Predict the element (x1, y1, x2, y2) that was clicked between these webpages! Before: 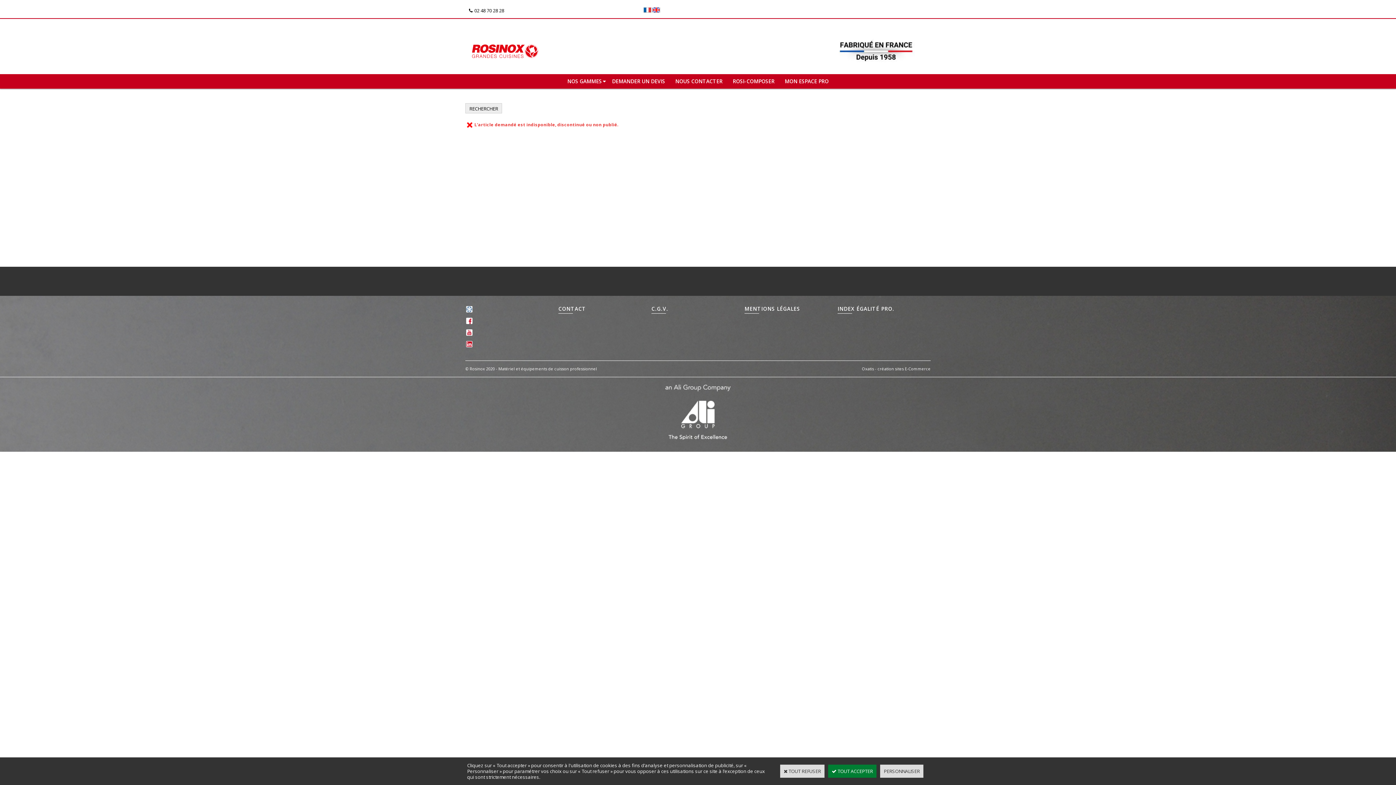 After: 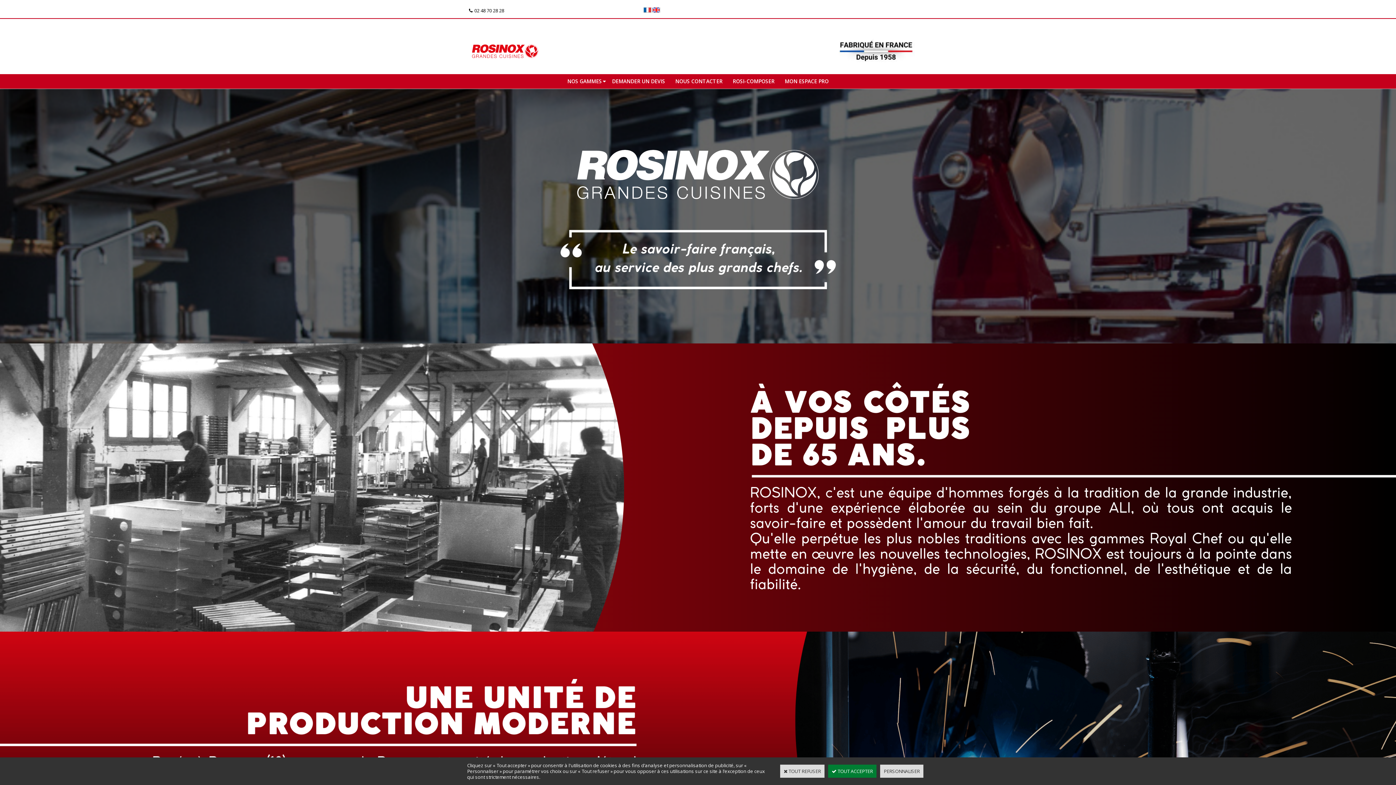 Action: bbox: (643, 7, 651, 14)